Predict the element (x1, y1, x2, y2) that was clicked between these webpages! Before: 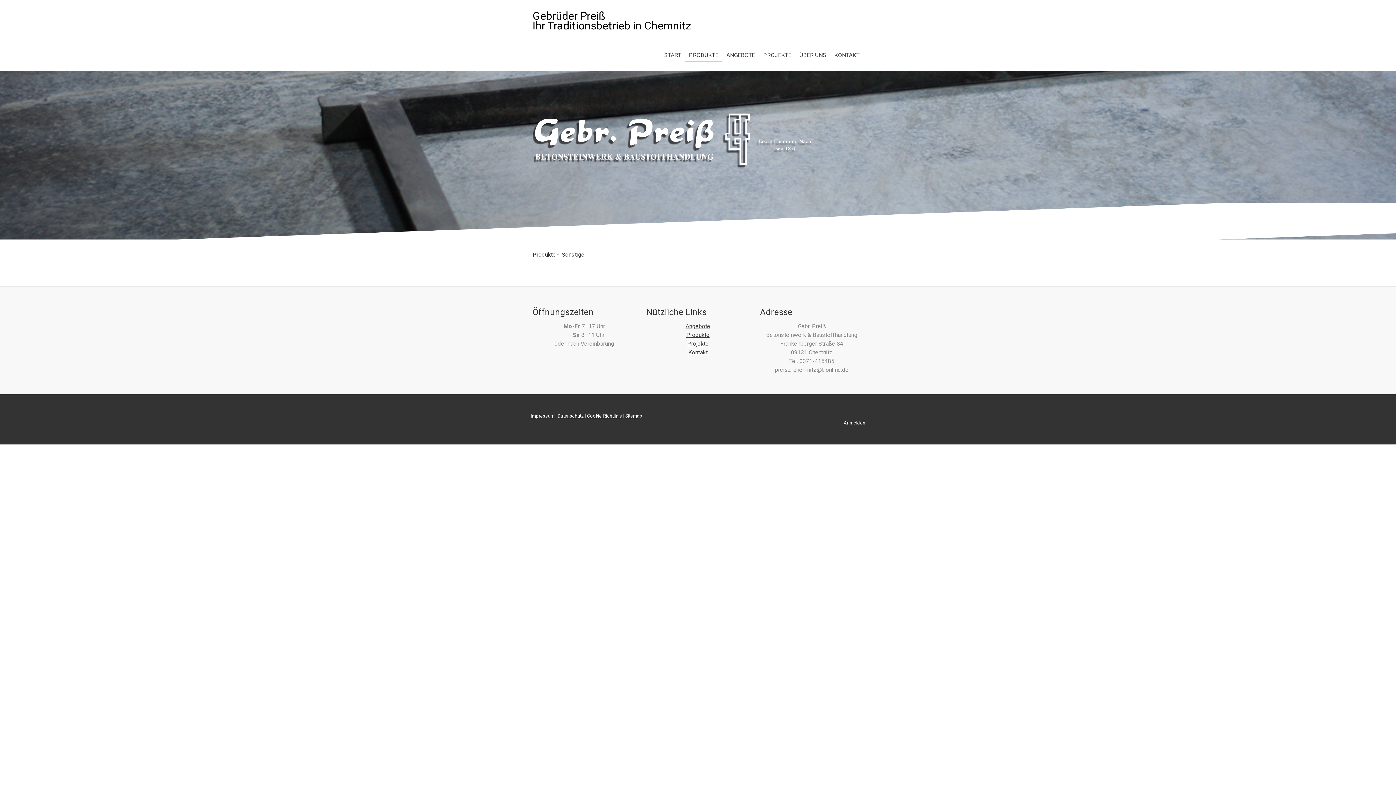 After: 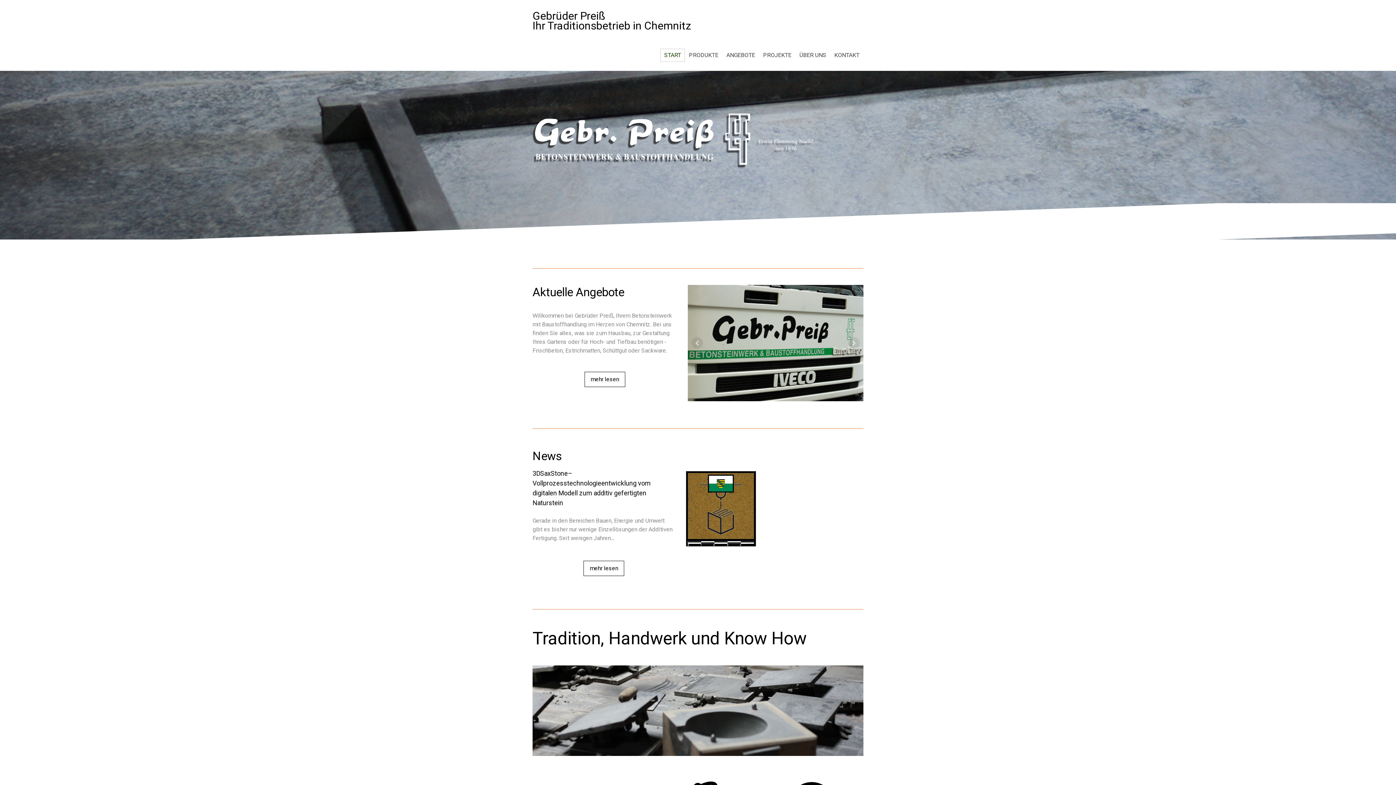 Action: label: Gebrüder Preiß
Ihr Traditionsbetrieb in Chemnitz bbox: (532, 10, 691, 30)